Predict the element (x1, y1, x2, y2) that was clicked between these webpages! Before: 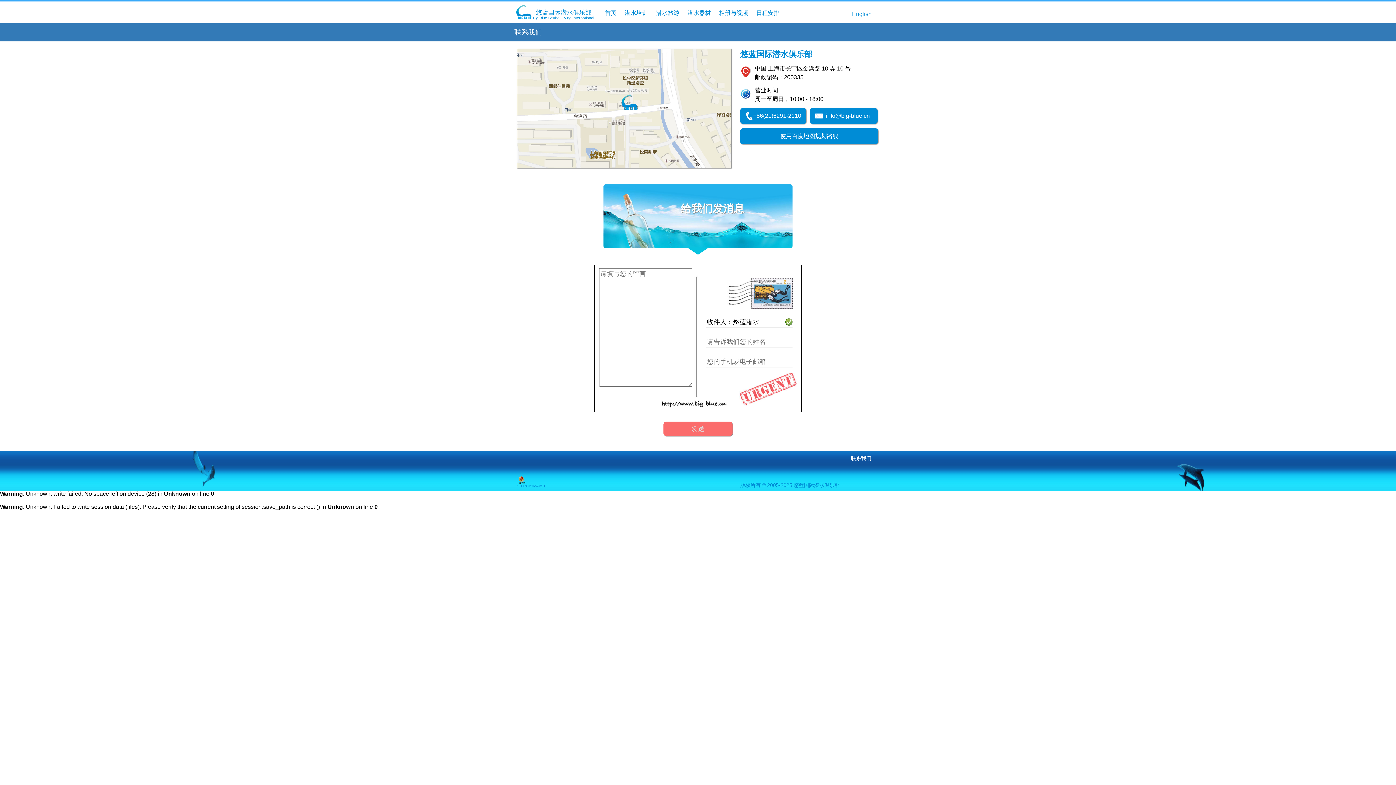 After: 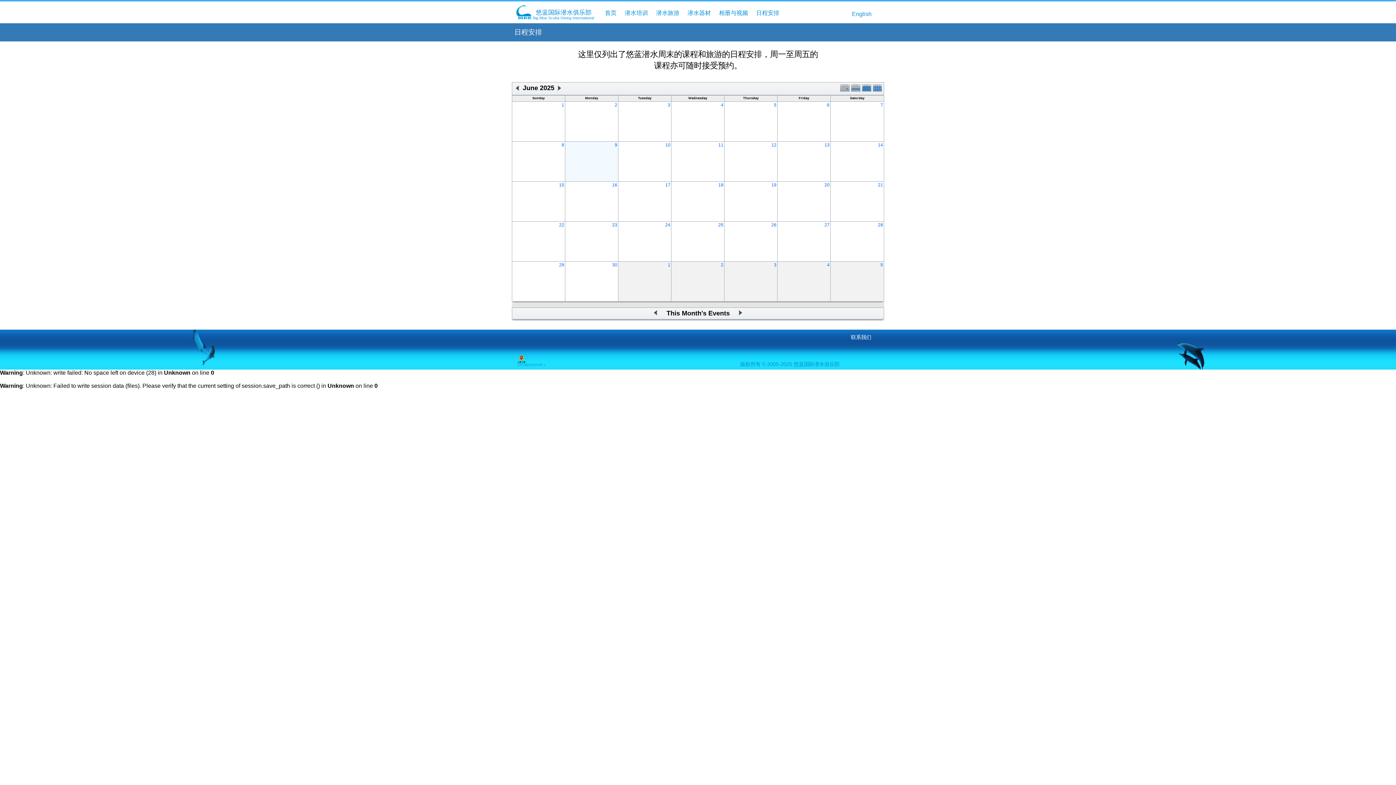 Action: bbox: (756, 9, 779, 20) label: 日程安排